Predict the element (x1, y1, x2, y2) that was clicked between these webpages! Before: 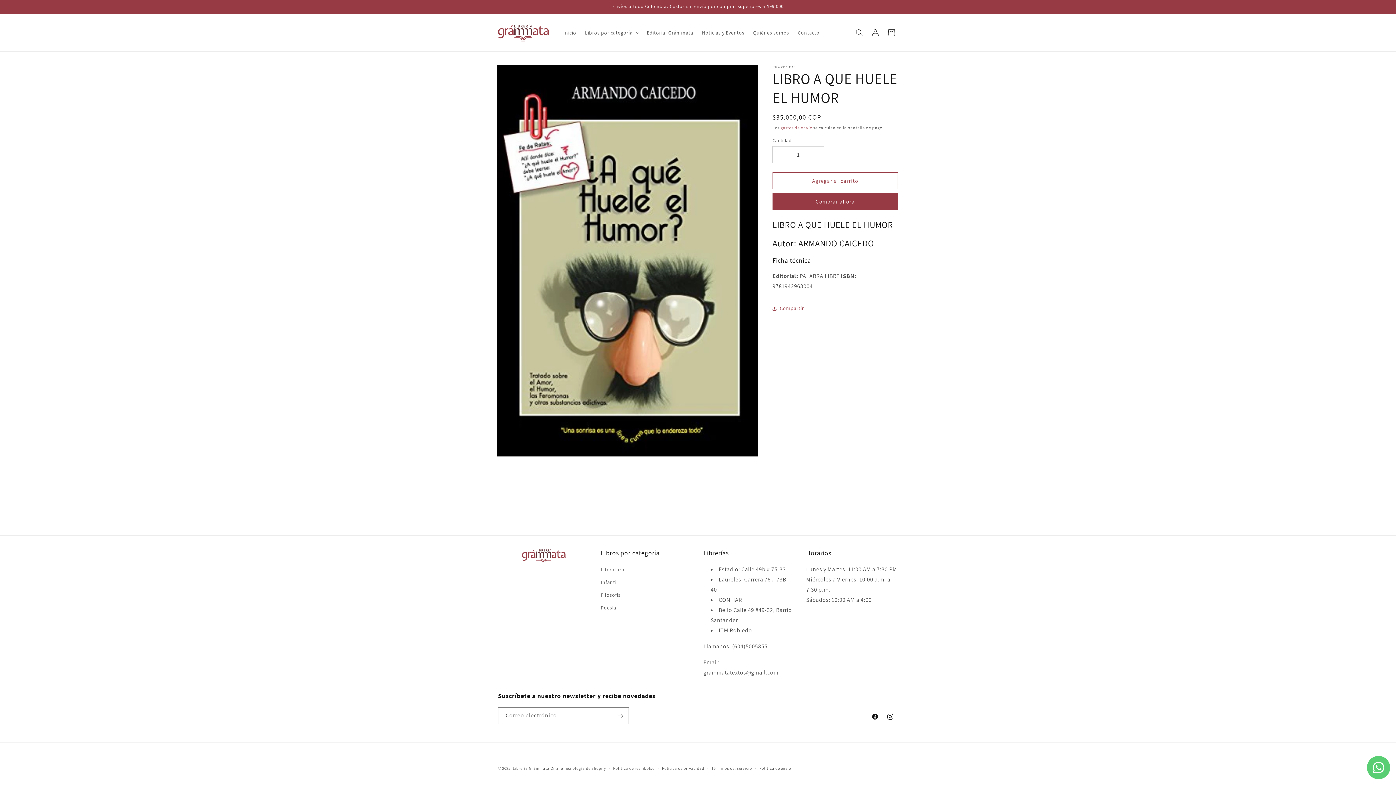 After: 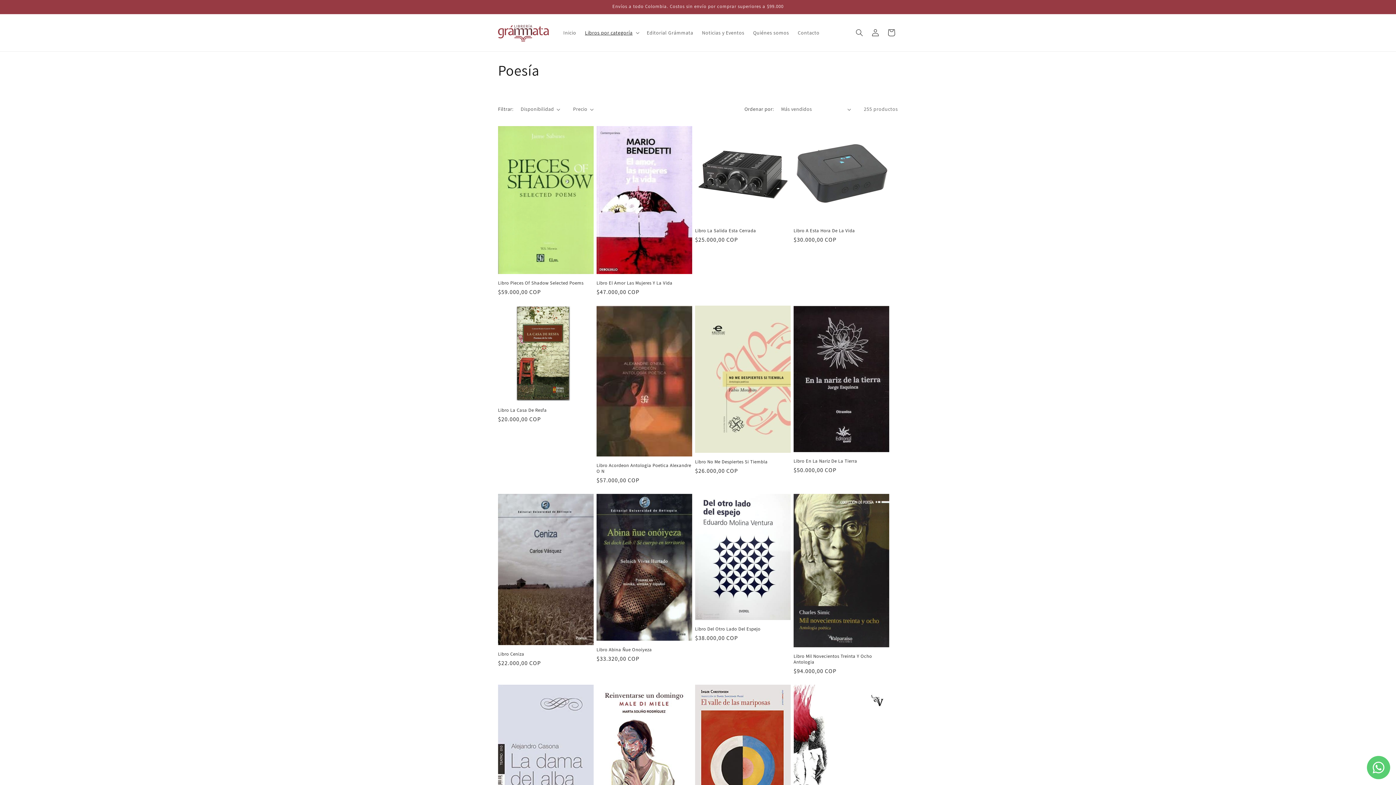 Action: bbox: (600, 601, 616, 614) label: Poesía